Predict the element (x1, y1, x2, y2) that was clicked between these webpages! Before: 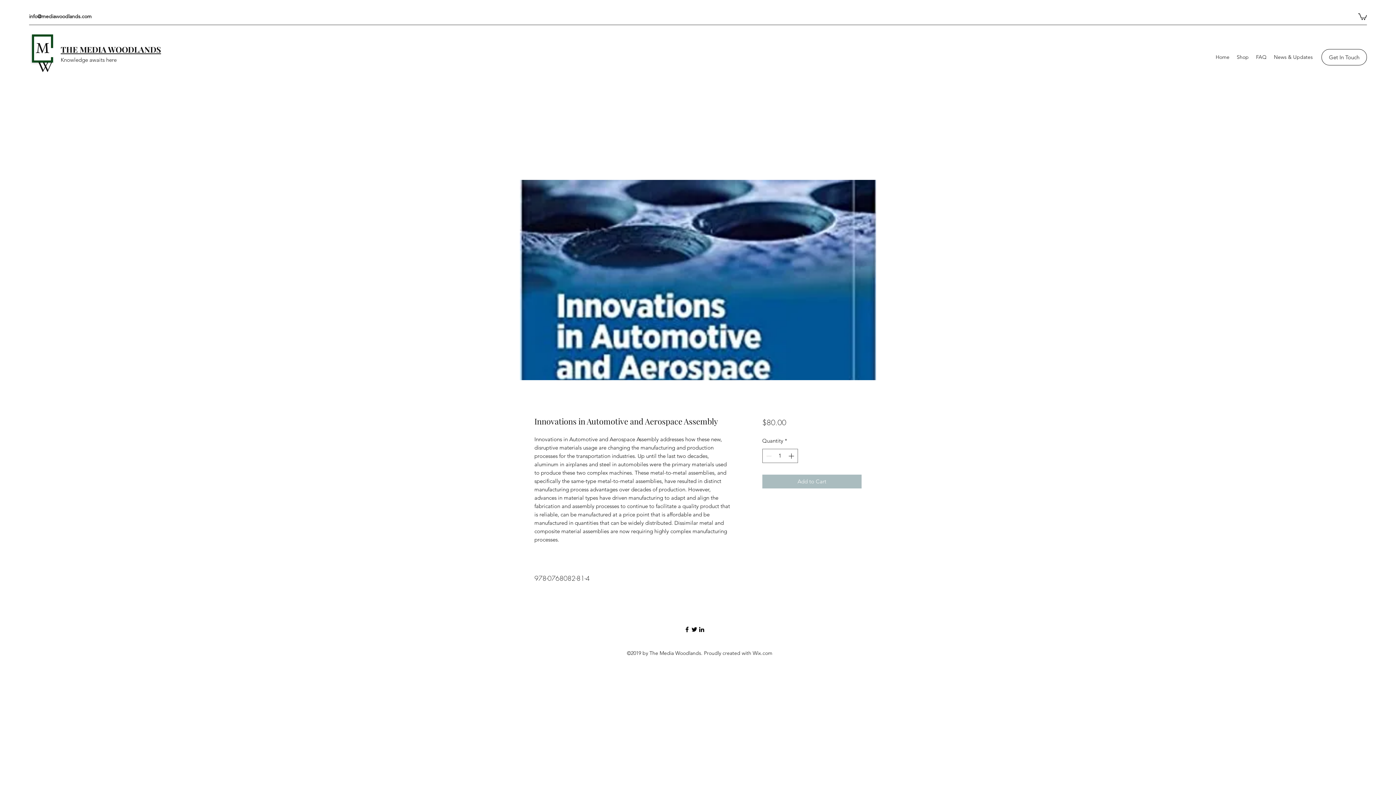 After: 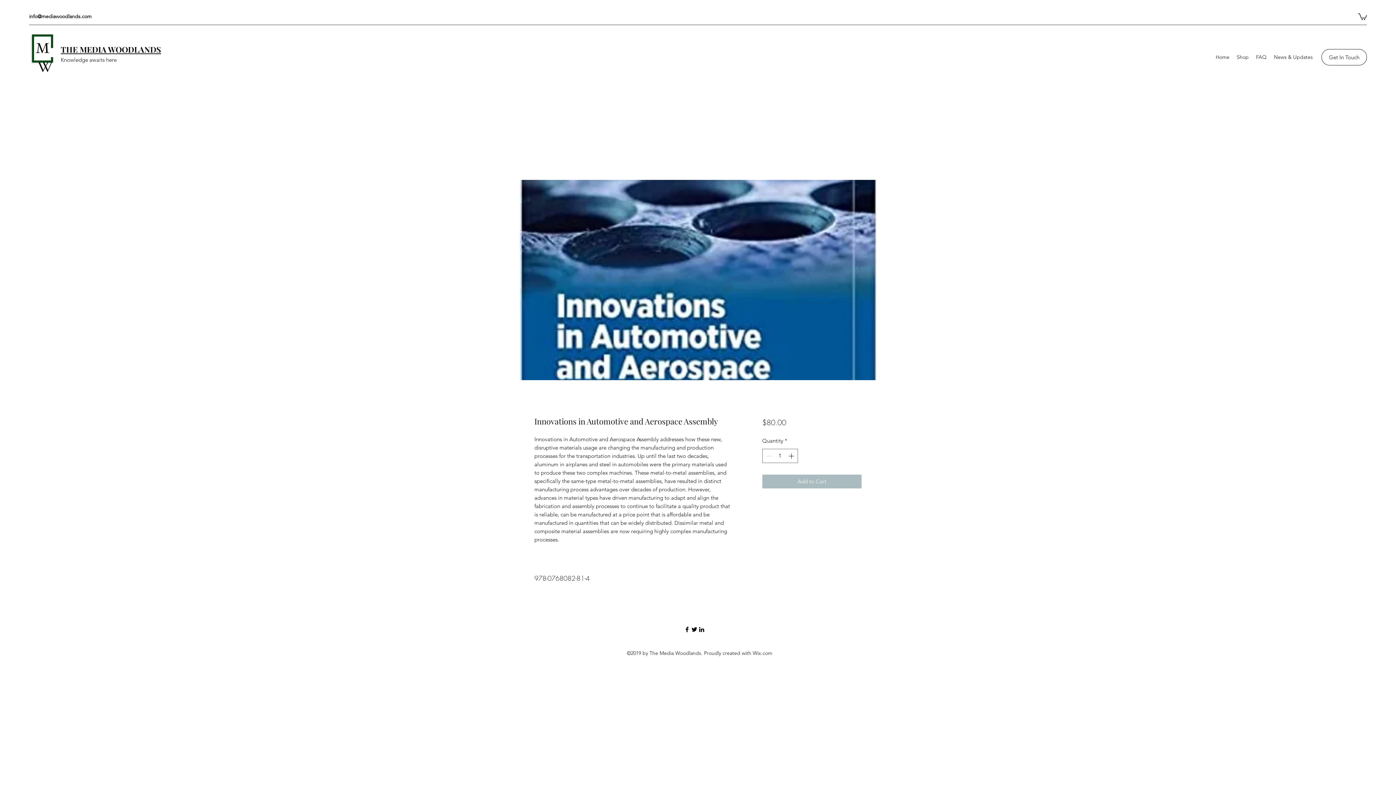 Action: bbox: (1358, 12, 1367, 20)